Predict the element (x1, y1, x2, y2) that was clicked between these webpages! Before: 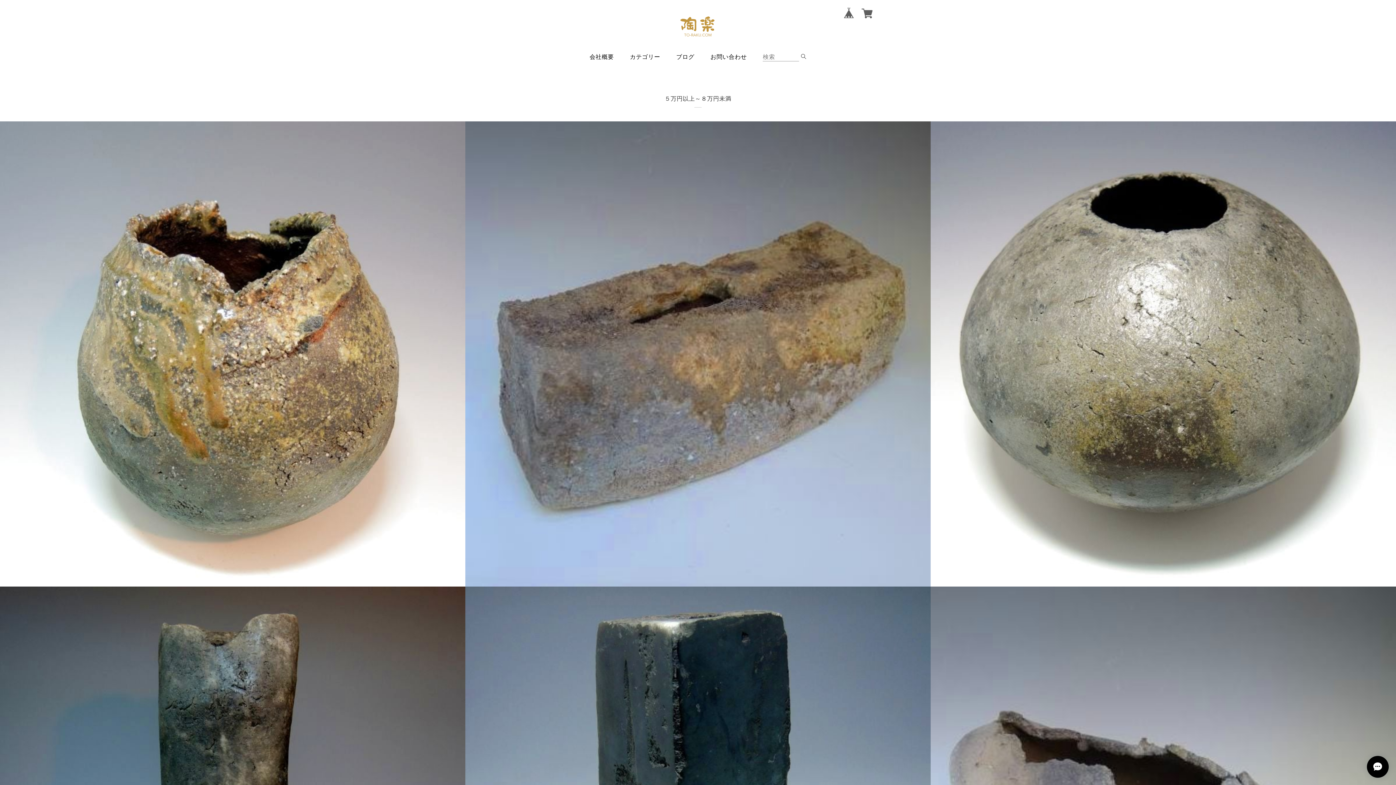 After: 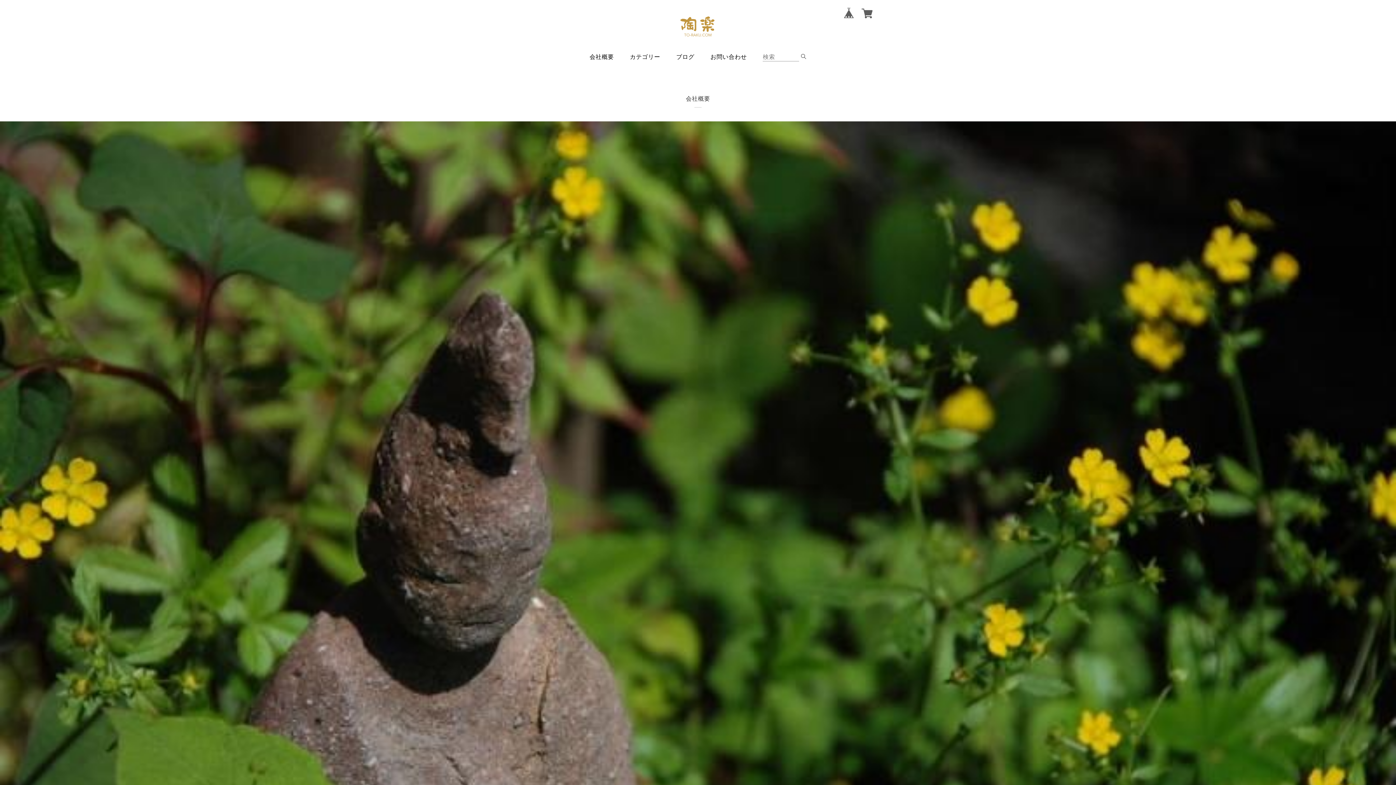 Action: bbox: (589, 53, 614, 60) label: 会社概要